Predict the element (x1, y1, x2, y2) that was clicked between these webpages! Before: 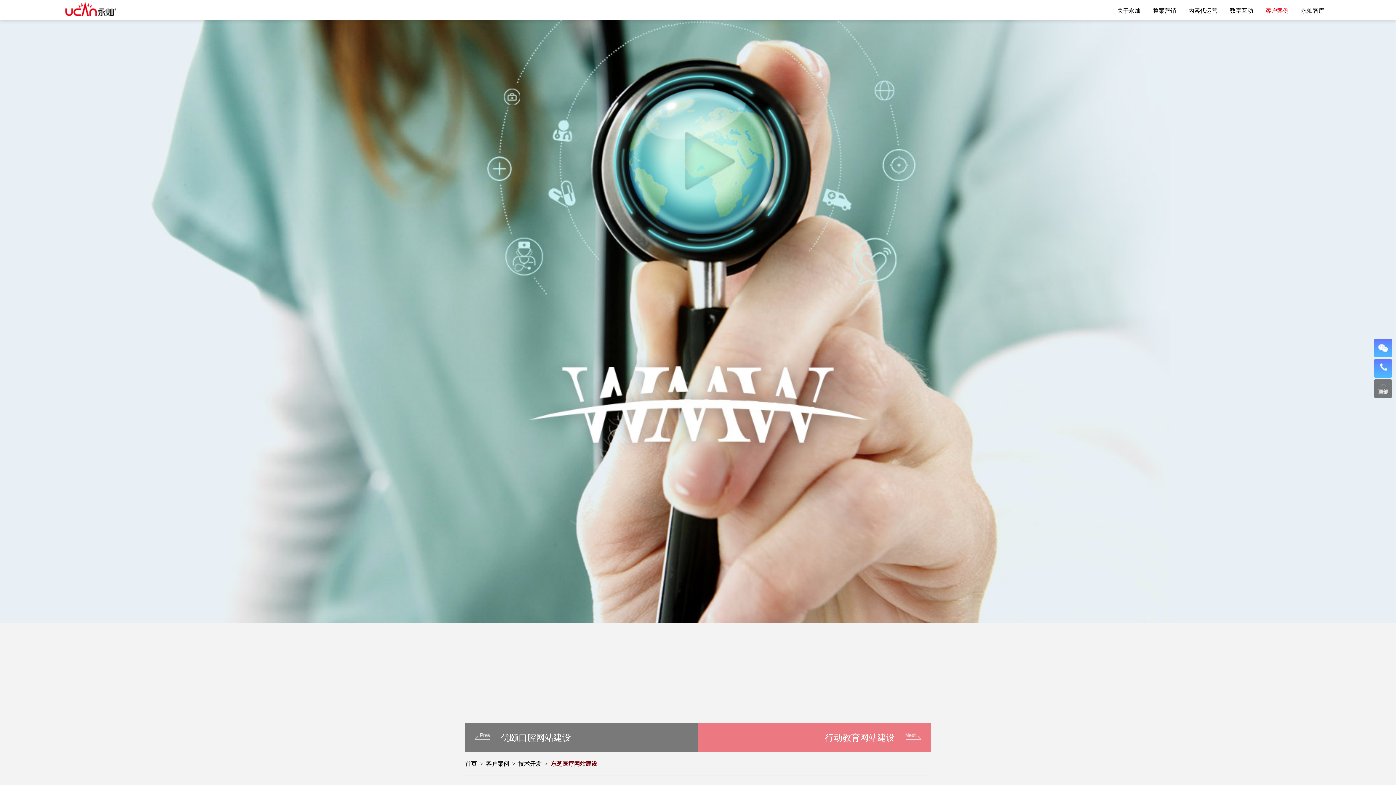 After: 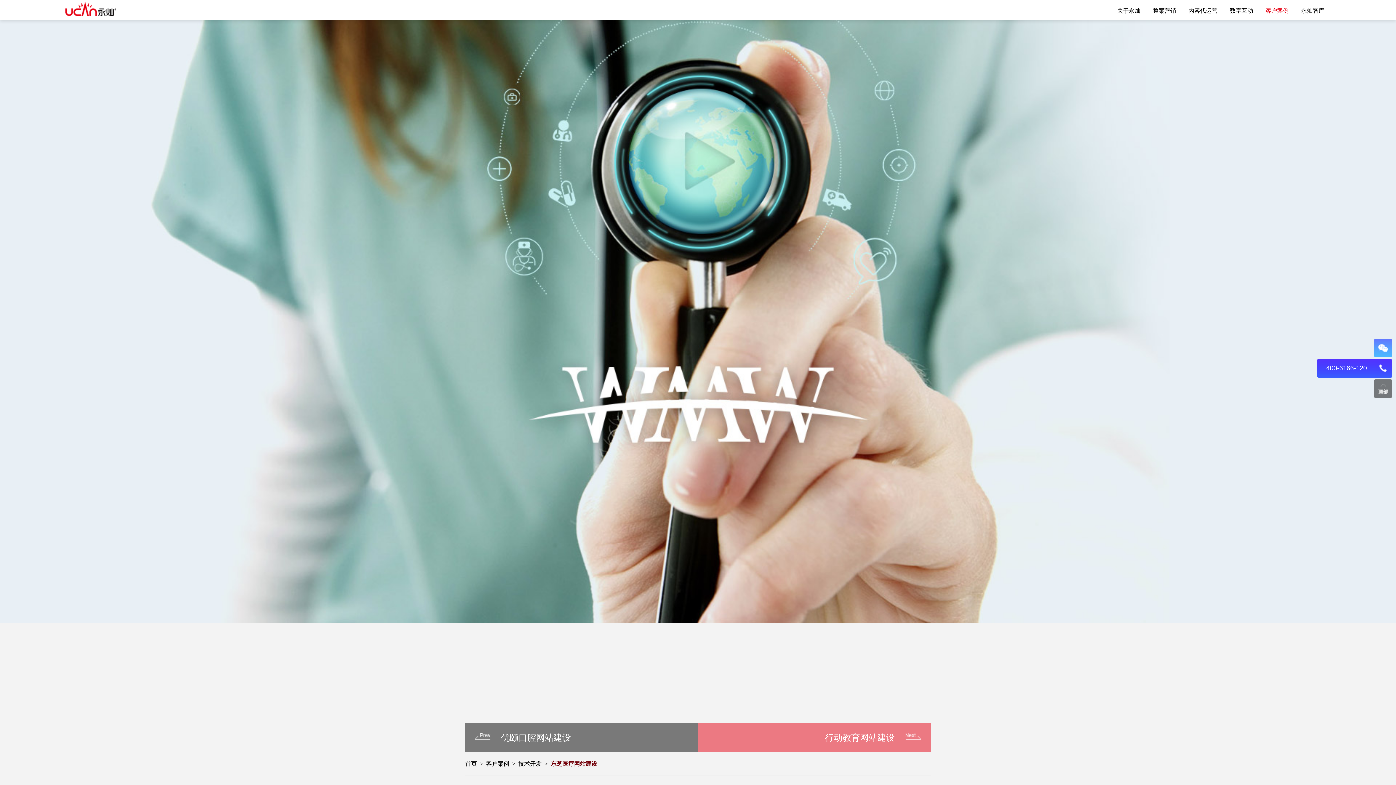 Action: bbox: (1374, 359, 1392, 377)